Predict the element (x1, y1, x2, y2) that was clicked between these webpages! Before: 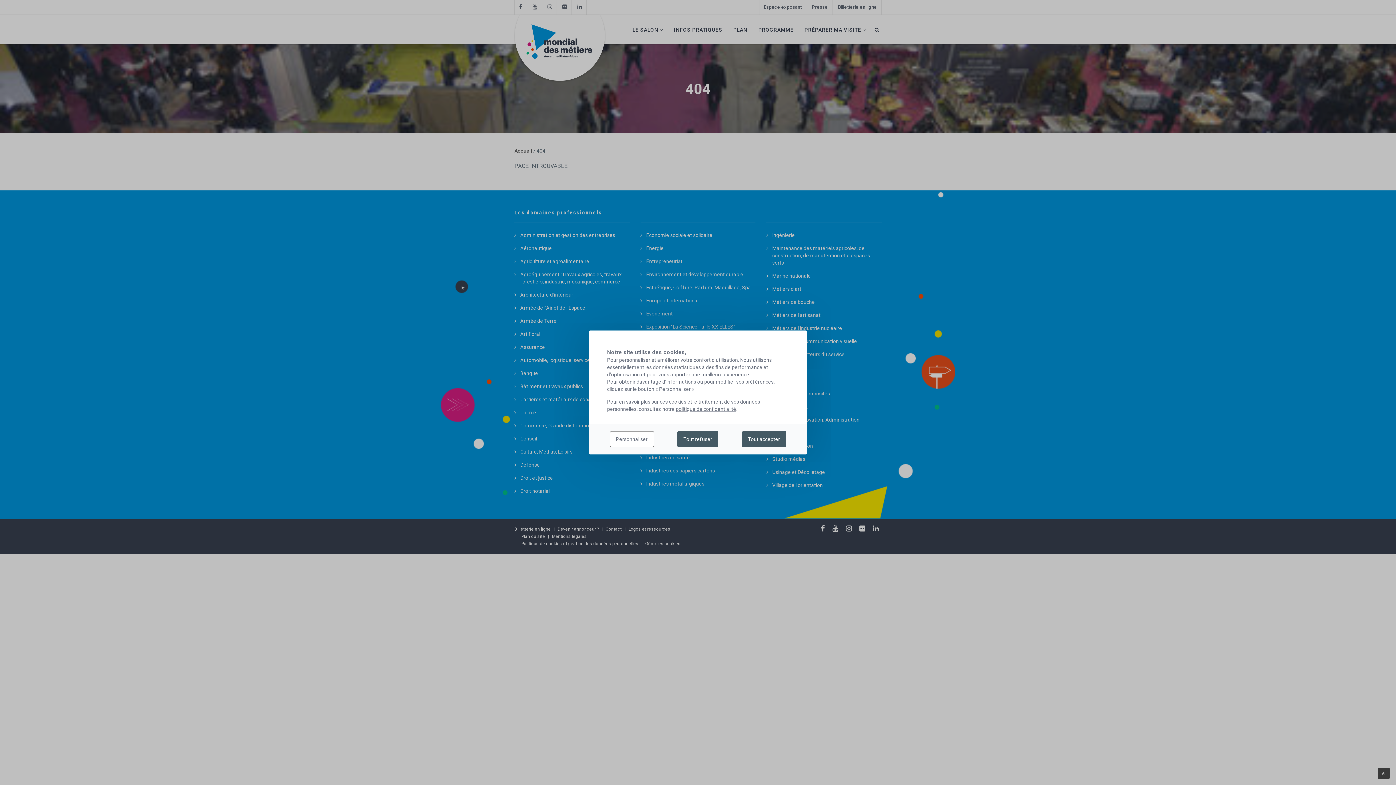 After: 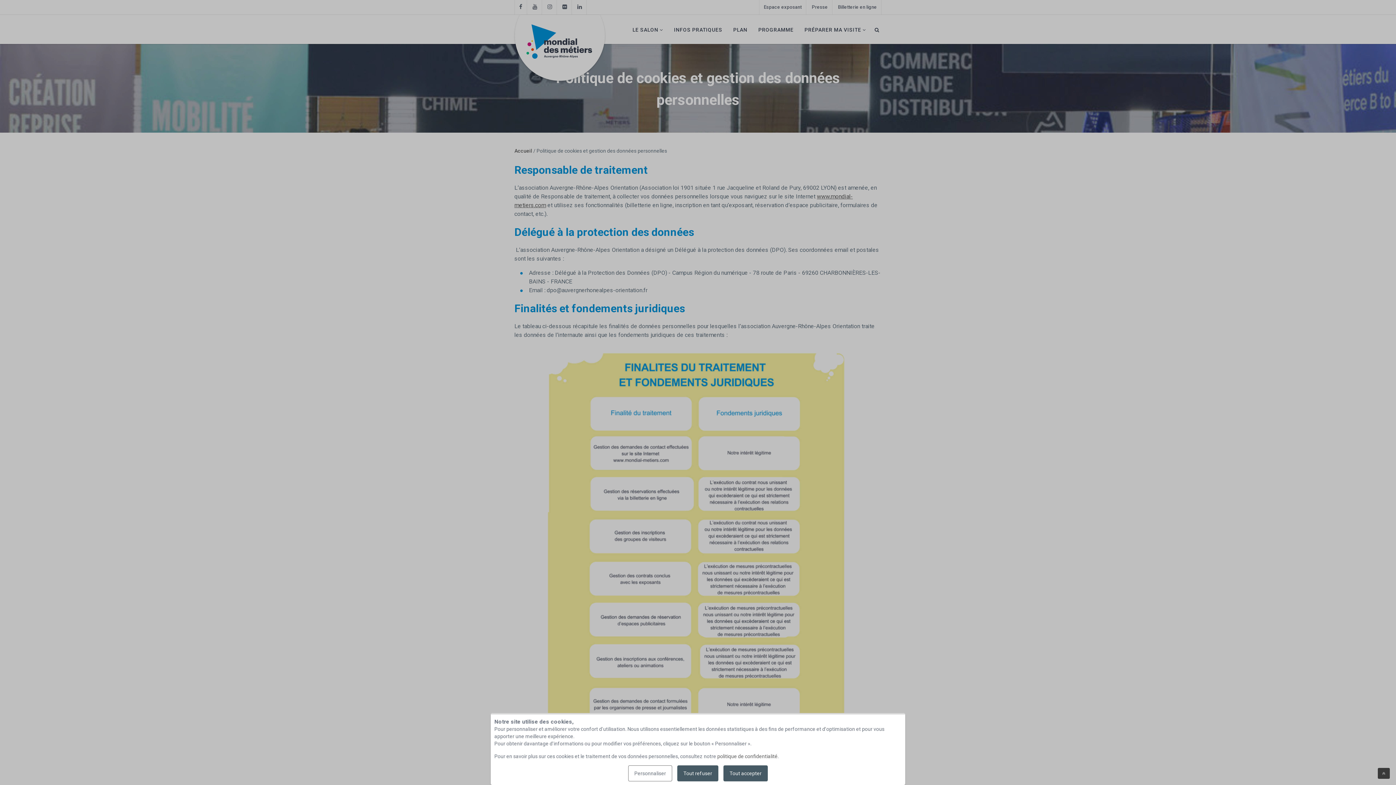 Action: label: politique de confidentialité bbox: (676, 406, 736, 412)